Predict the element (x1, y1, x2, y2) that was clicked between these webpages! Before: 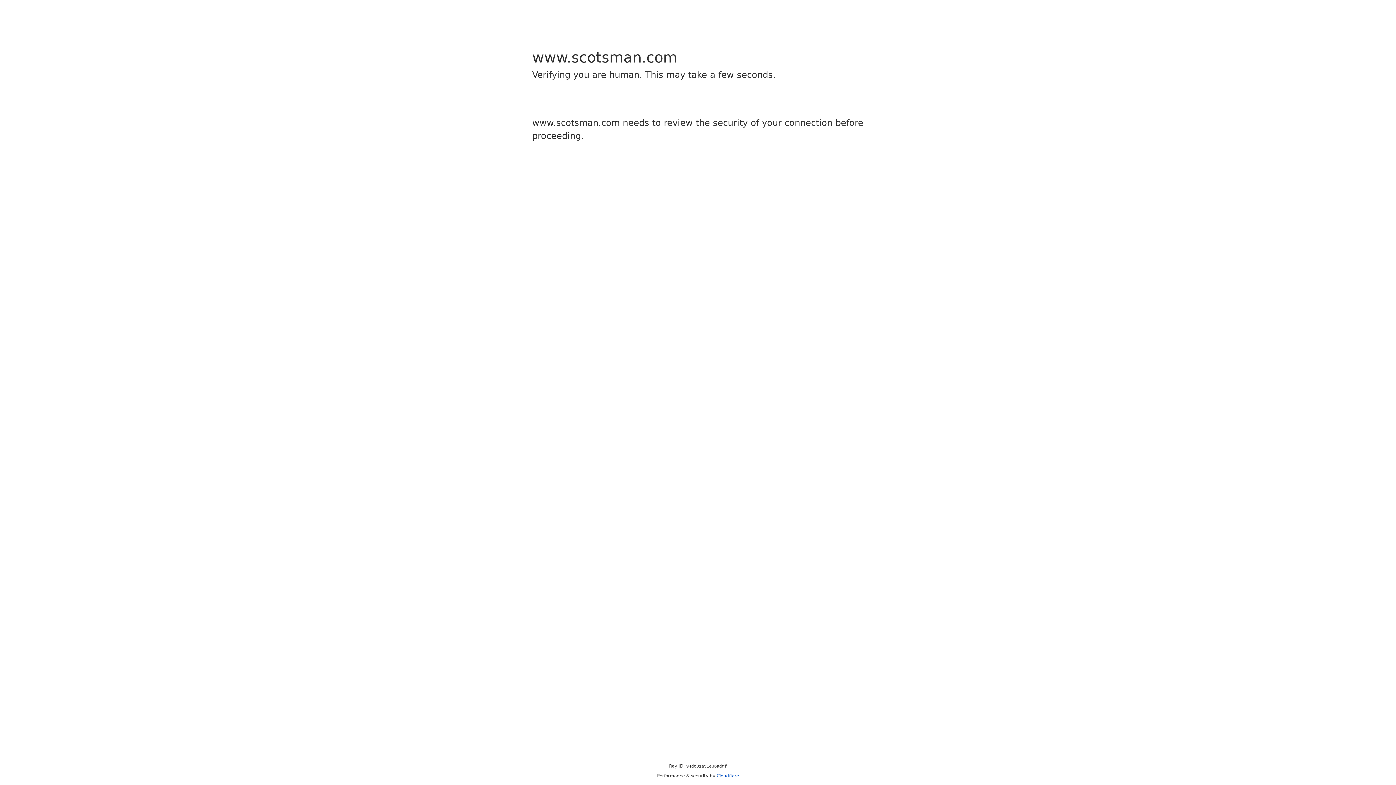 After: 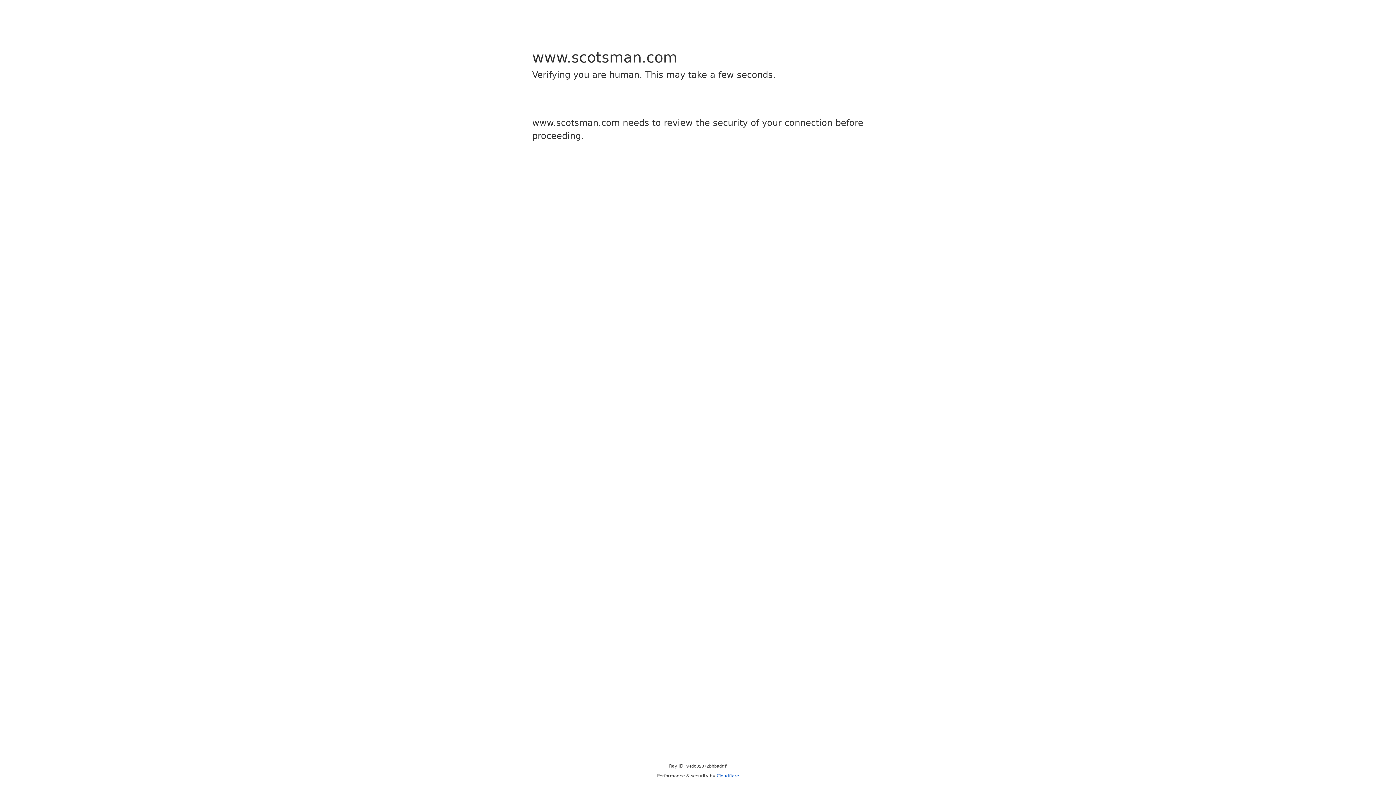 Action: label: Cloudflare bbox: (716, 773, 739, 778)